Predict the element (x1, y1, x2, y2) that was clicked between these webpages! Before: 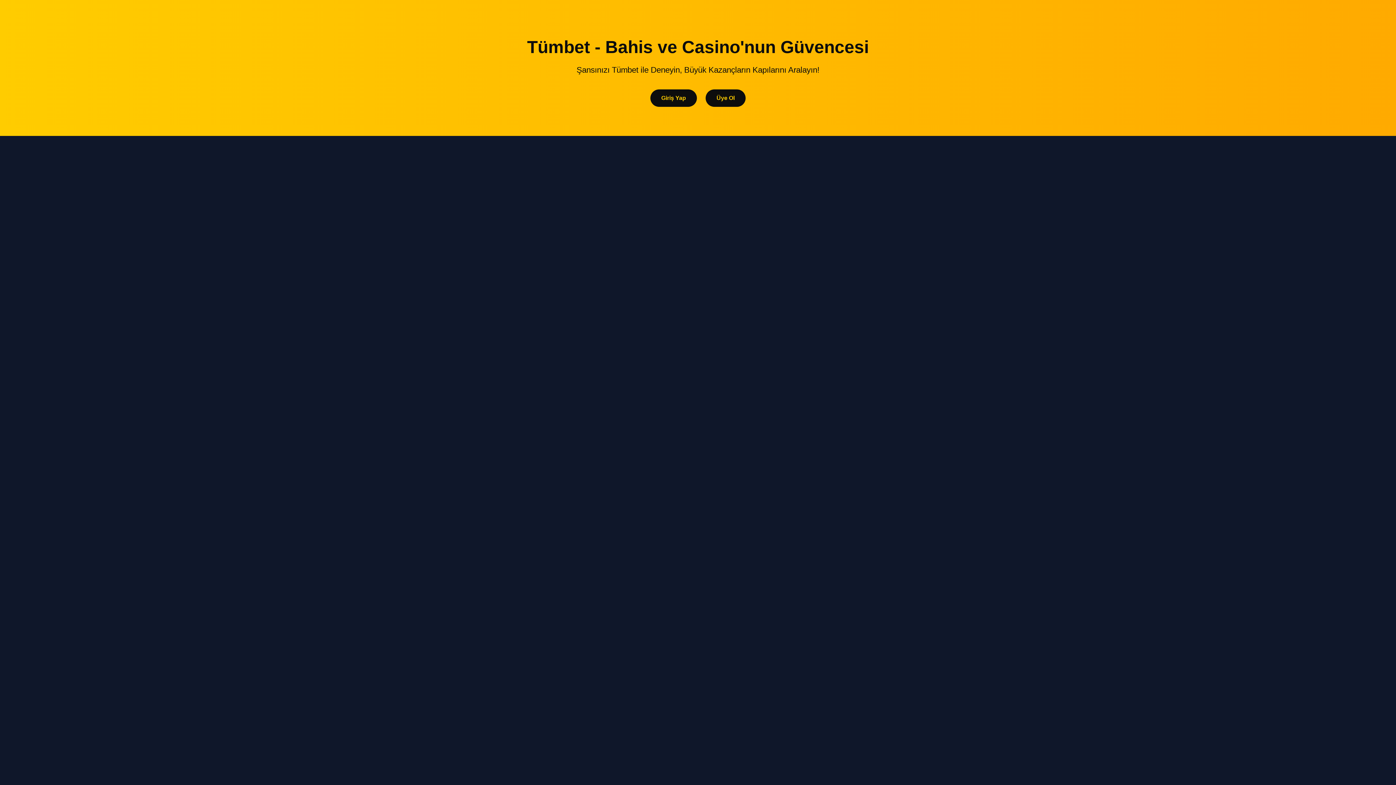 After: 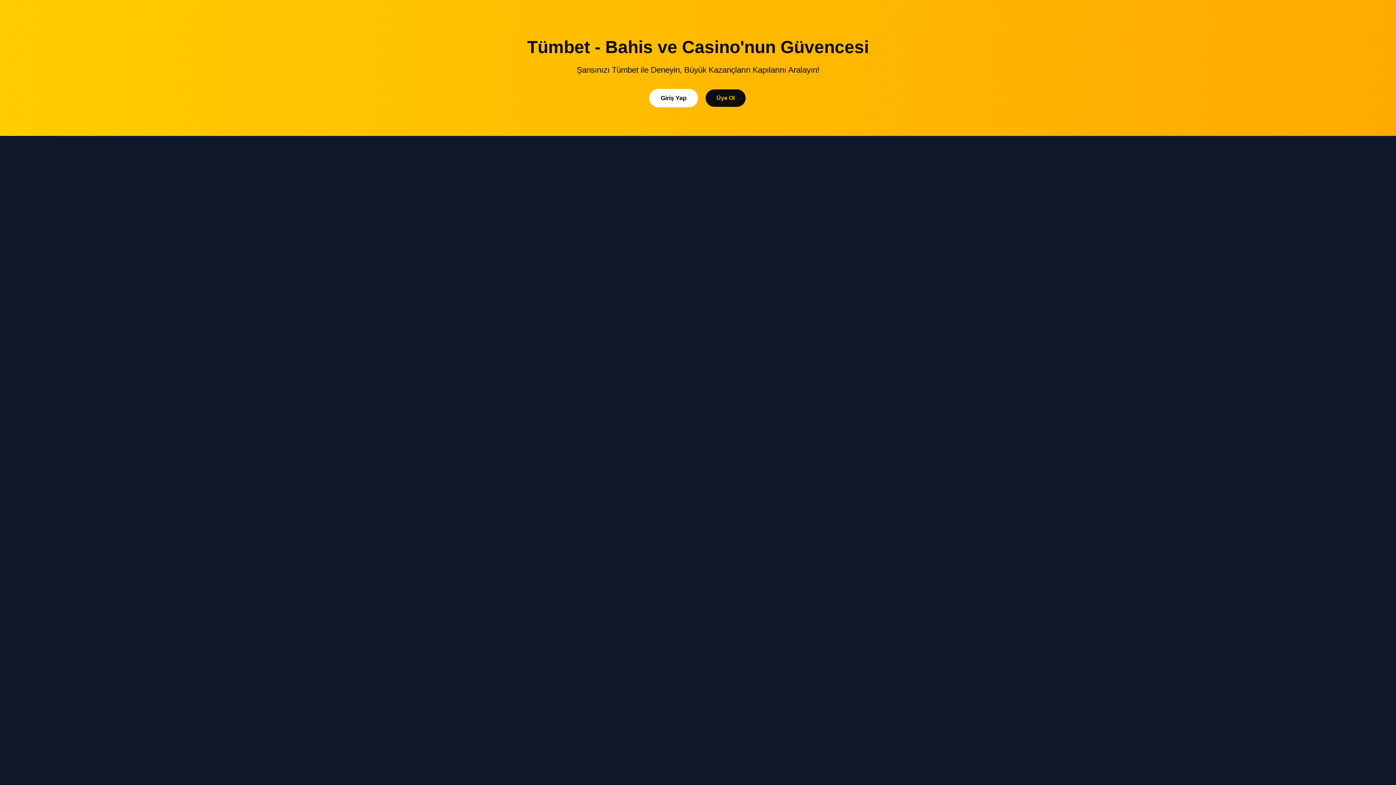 Action: label: Giriş Yap bbox: (650, 89, 697, 106)